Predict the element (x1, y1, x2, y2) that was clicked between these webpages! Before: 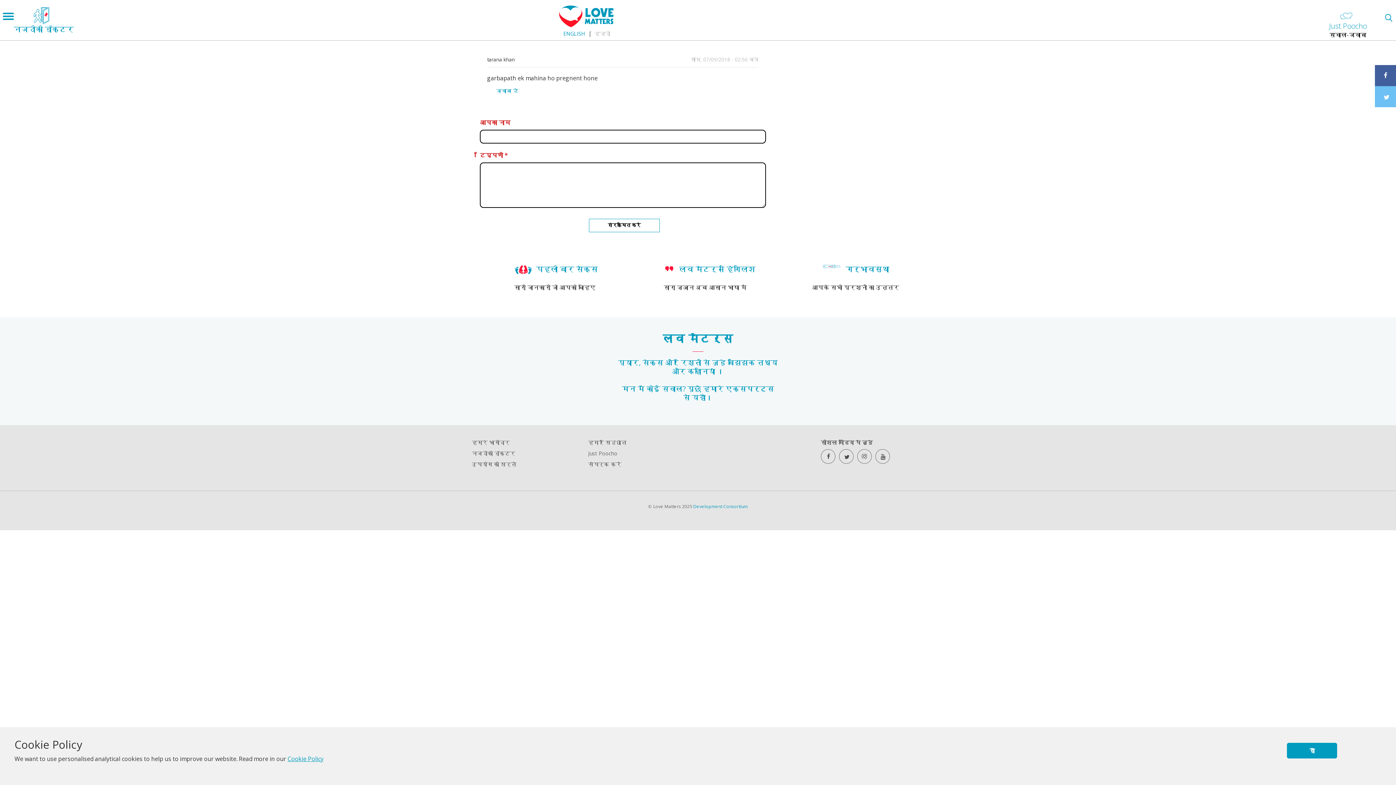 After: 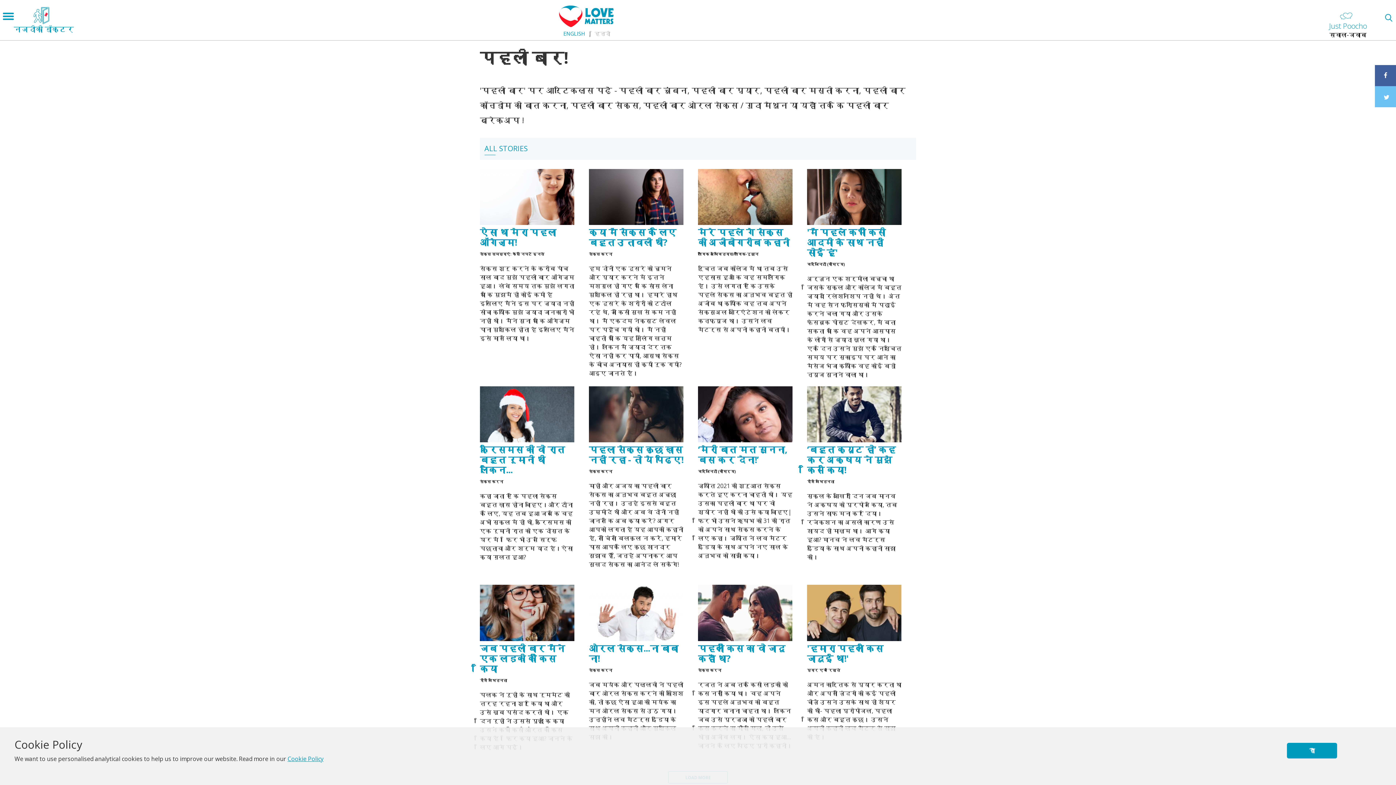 Action: bbox: (494, 265, 615, 299) label: पहली बार सेक्स

सारी जानकारी जो आपको चाहिए